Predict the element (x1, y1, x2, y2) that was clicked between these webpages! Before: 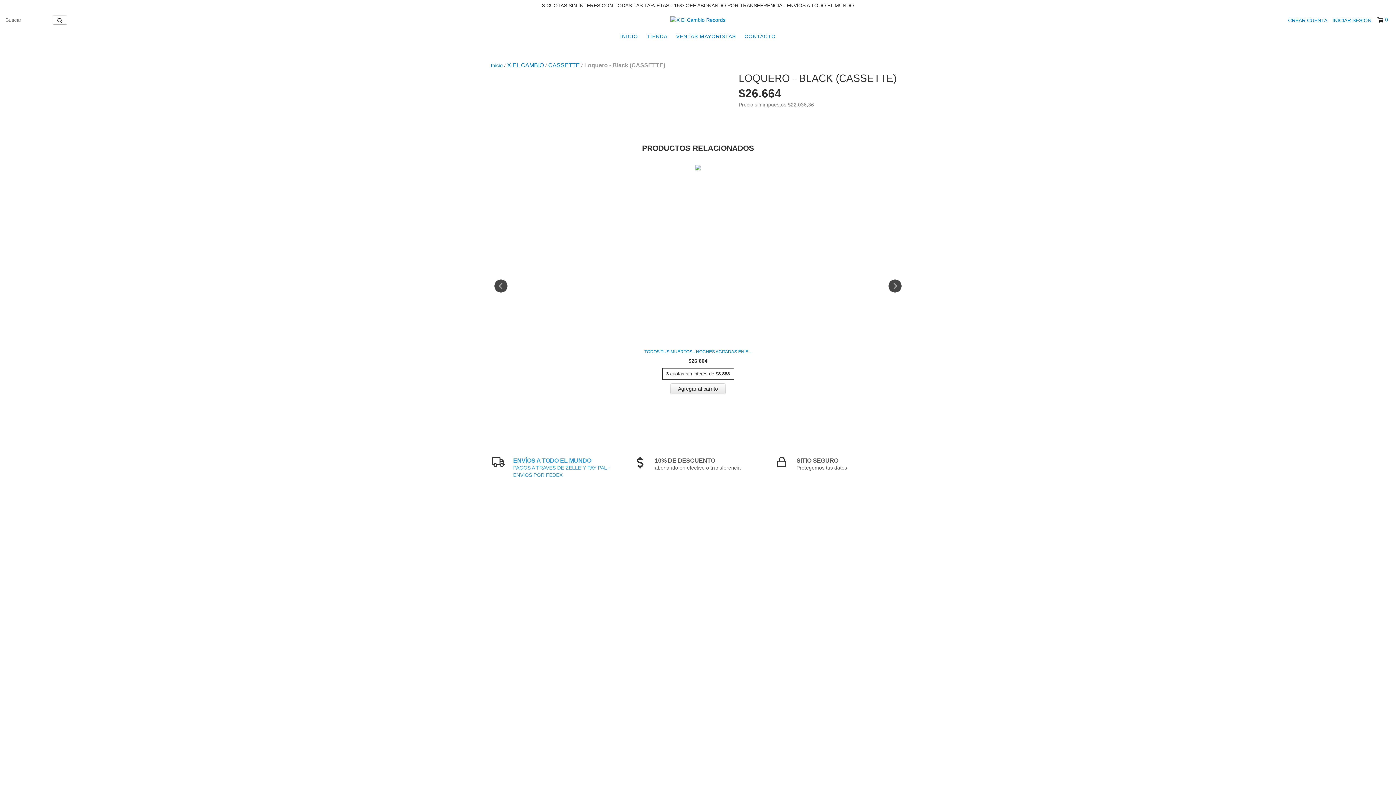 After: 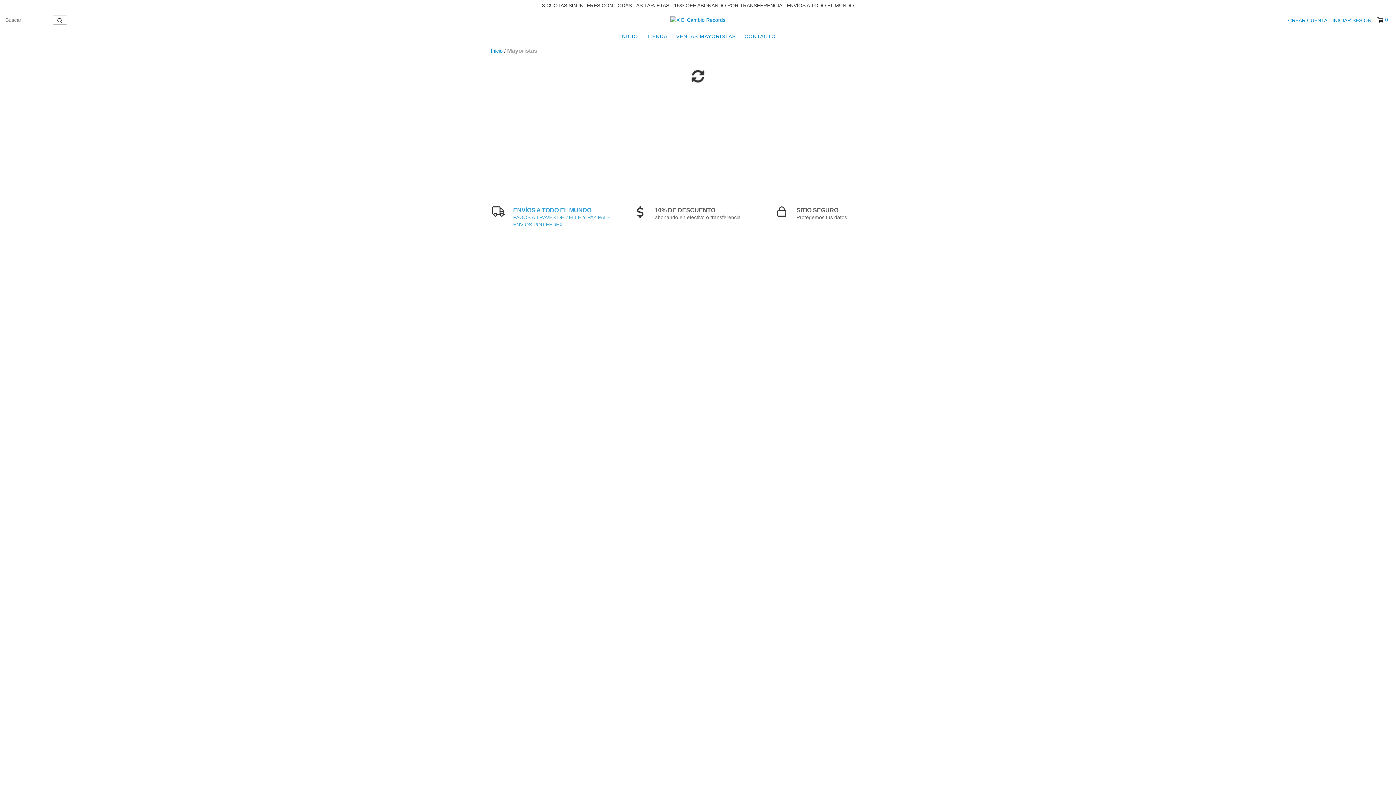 Action: label: VENTAS MAYORISTAS bbox: (672, 29, 739, 43)